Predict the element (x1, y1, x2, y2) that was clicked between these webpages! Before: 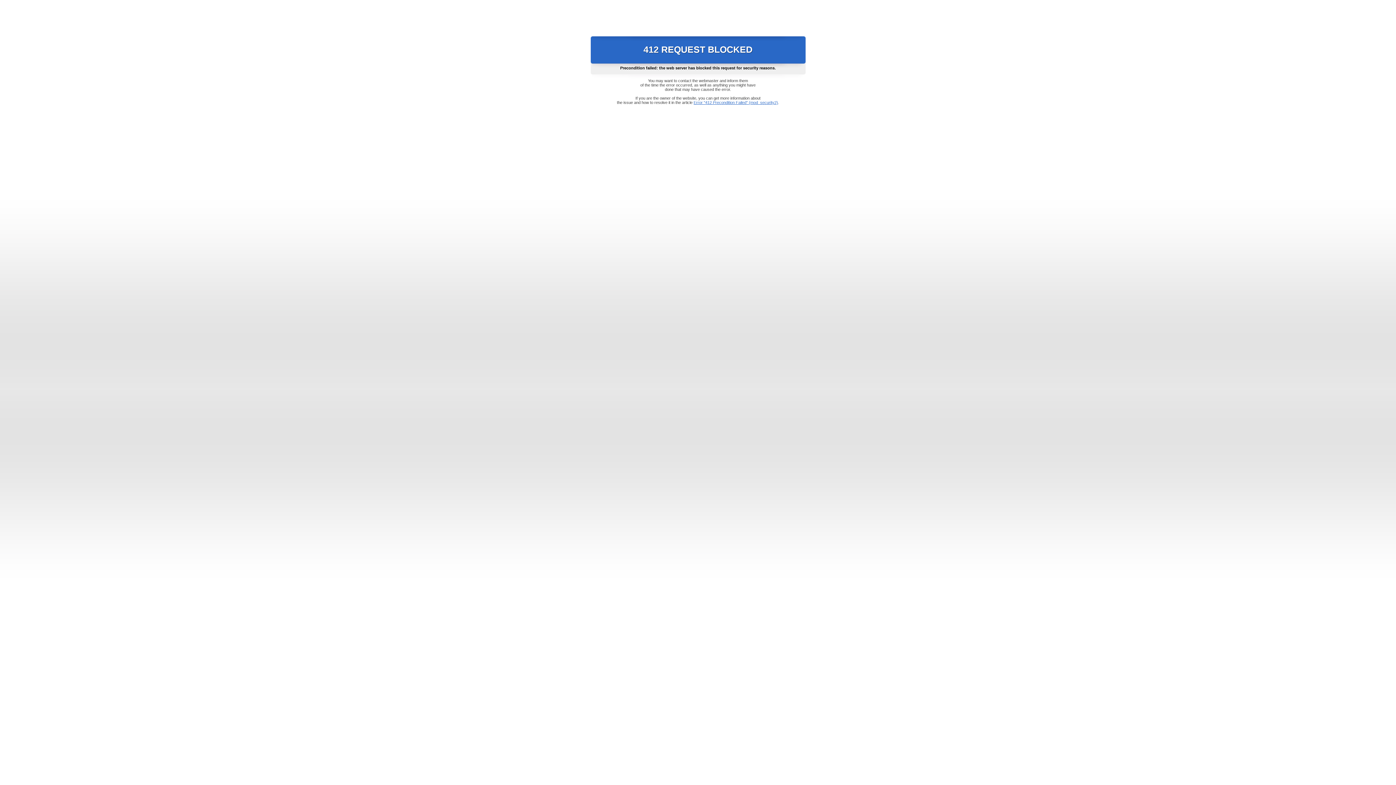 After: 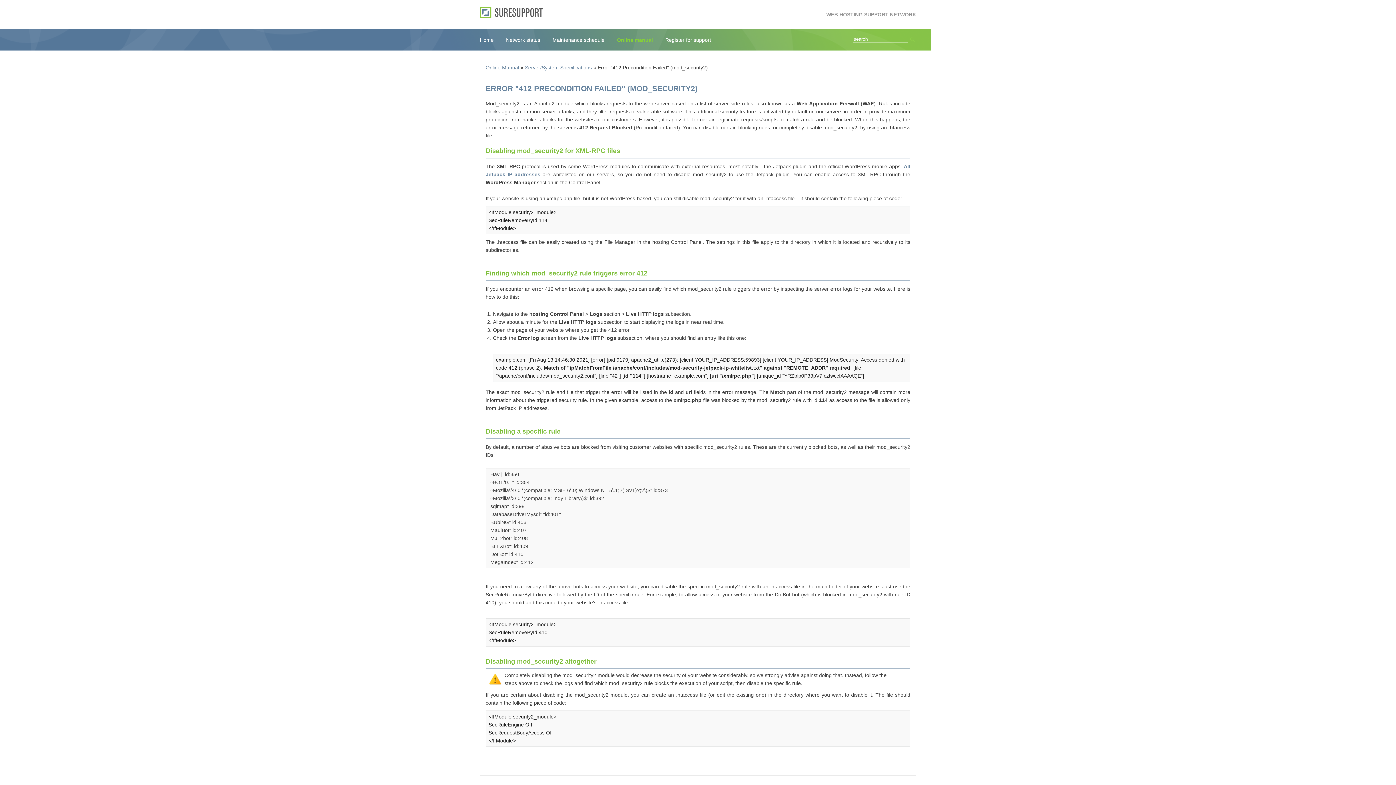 Action: label: Error "412 Precondition Failed" (mod_security2) bbox: (693, 100, 778, 104)